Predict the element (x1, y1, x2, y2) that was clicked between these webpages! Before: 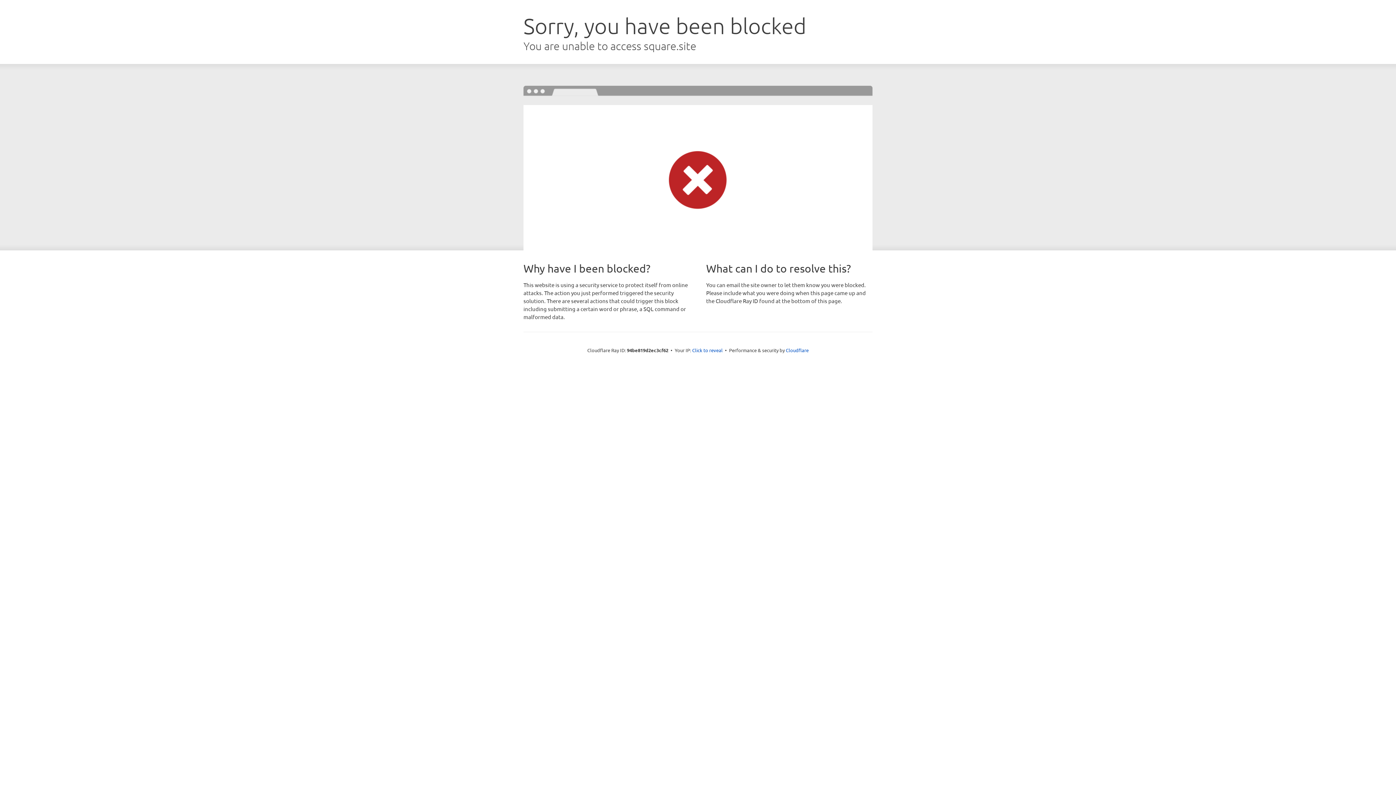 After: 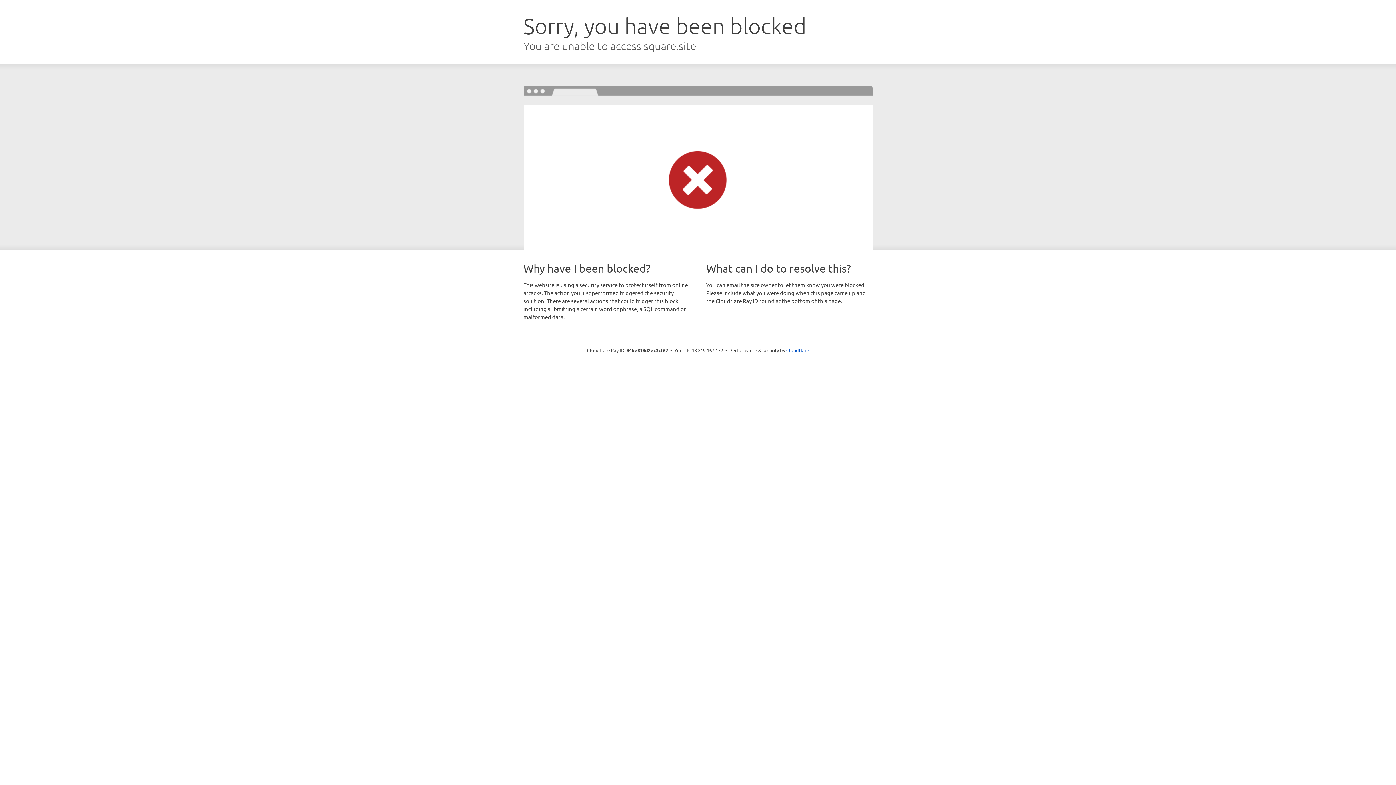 Action: bbox: (692, 346, 722, 353) label: Click to reveal